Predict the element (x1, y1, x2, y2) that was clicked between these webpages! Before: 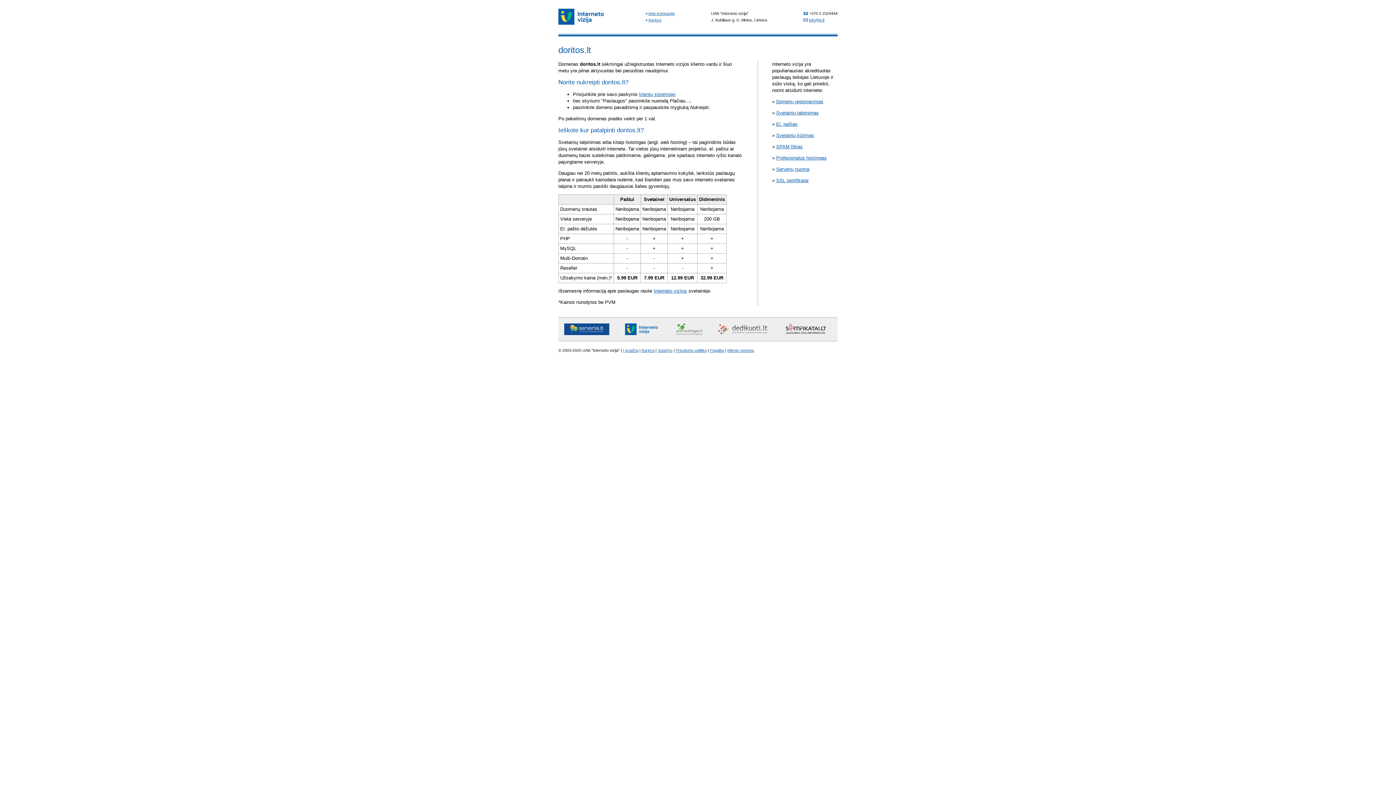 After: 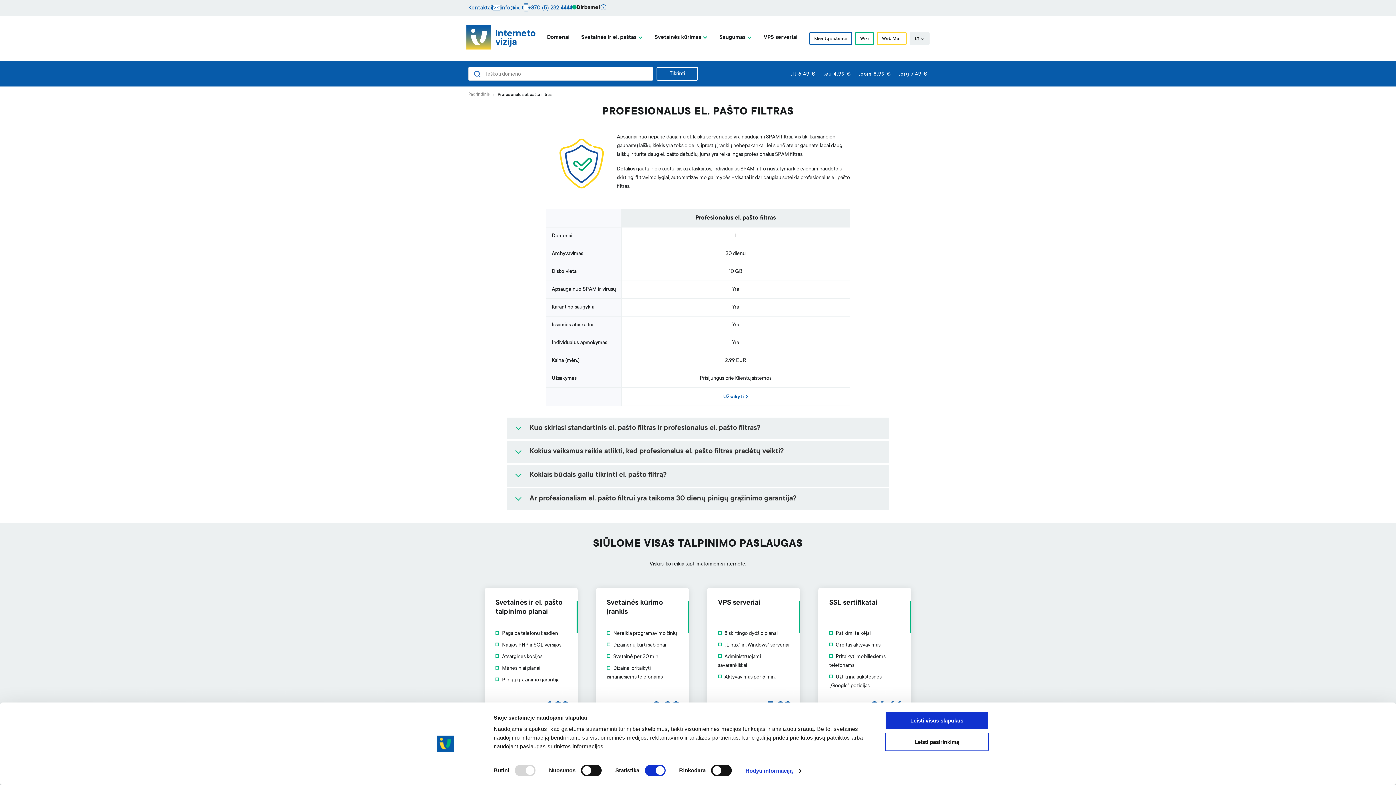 Action: bbox: (776, 144, 802, 149) label: SPAM filtras